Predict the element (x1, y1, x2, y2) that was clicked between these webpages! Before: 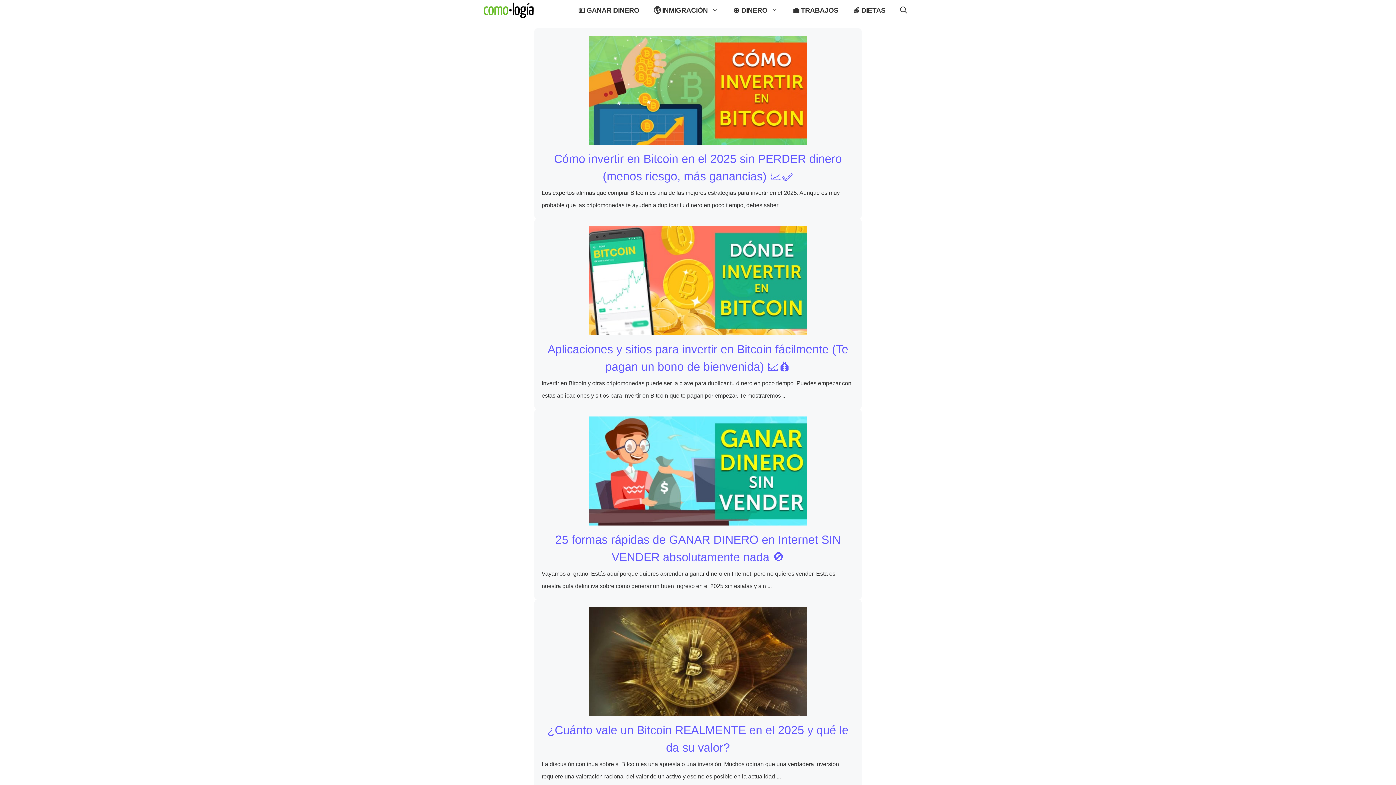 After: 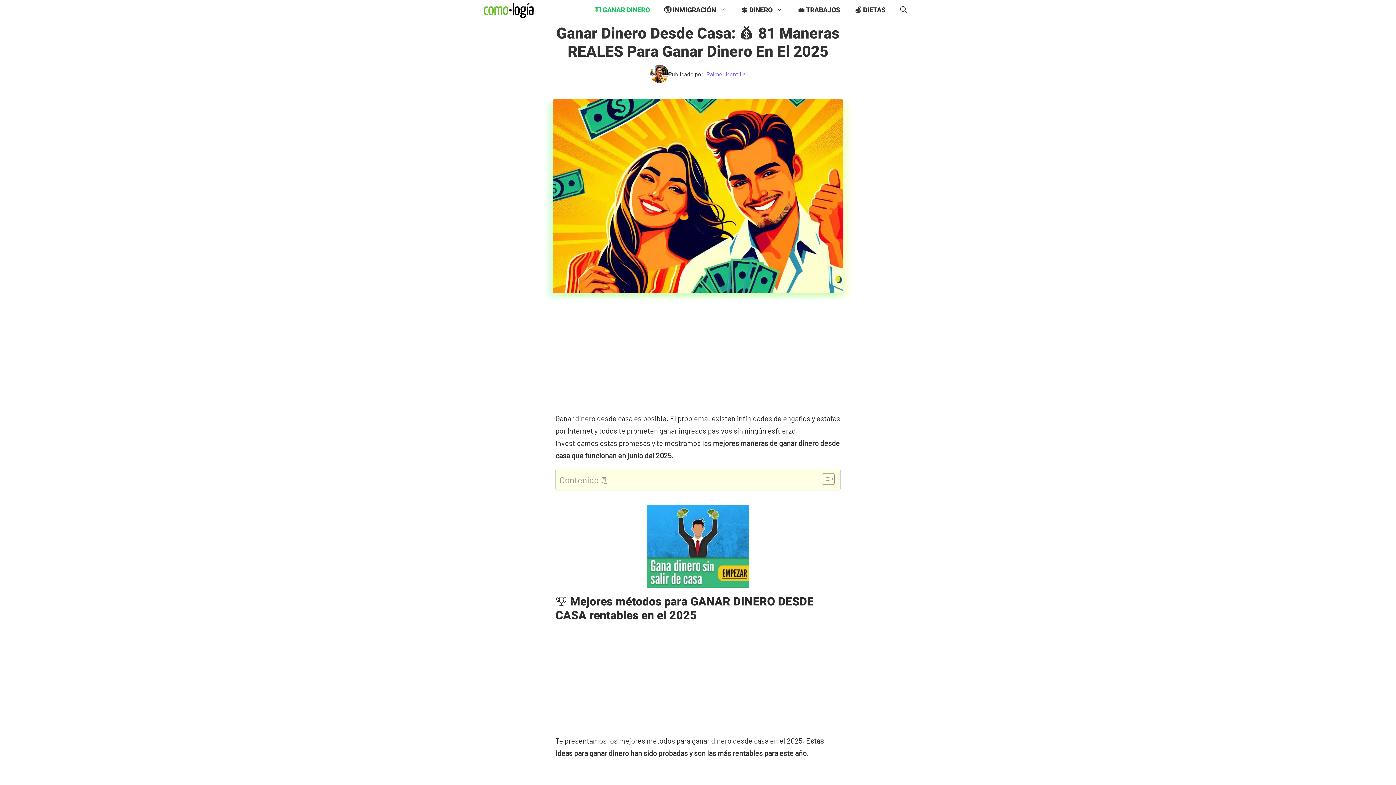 Action: label: 💵 GANAR DINERO bbox: (571, 3, 646, 16)